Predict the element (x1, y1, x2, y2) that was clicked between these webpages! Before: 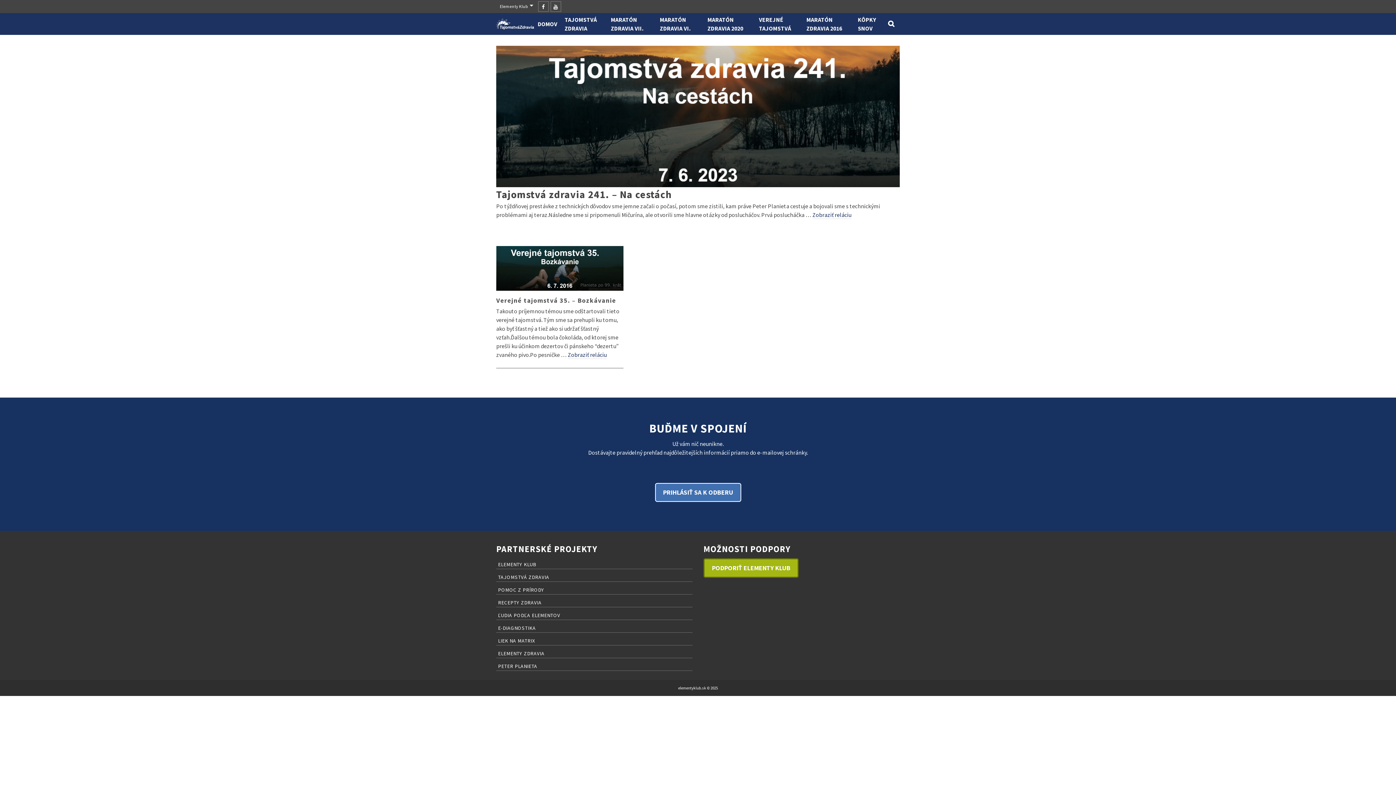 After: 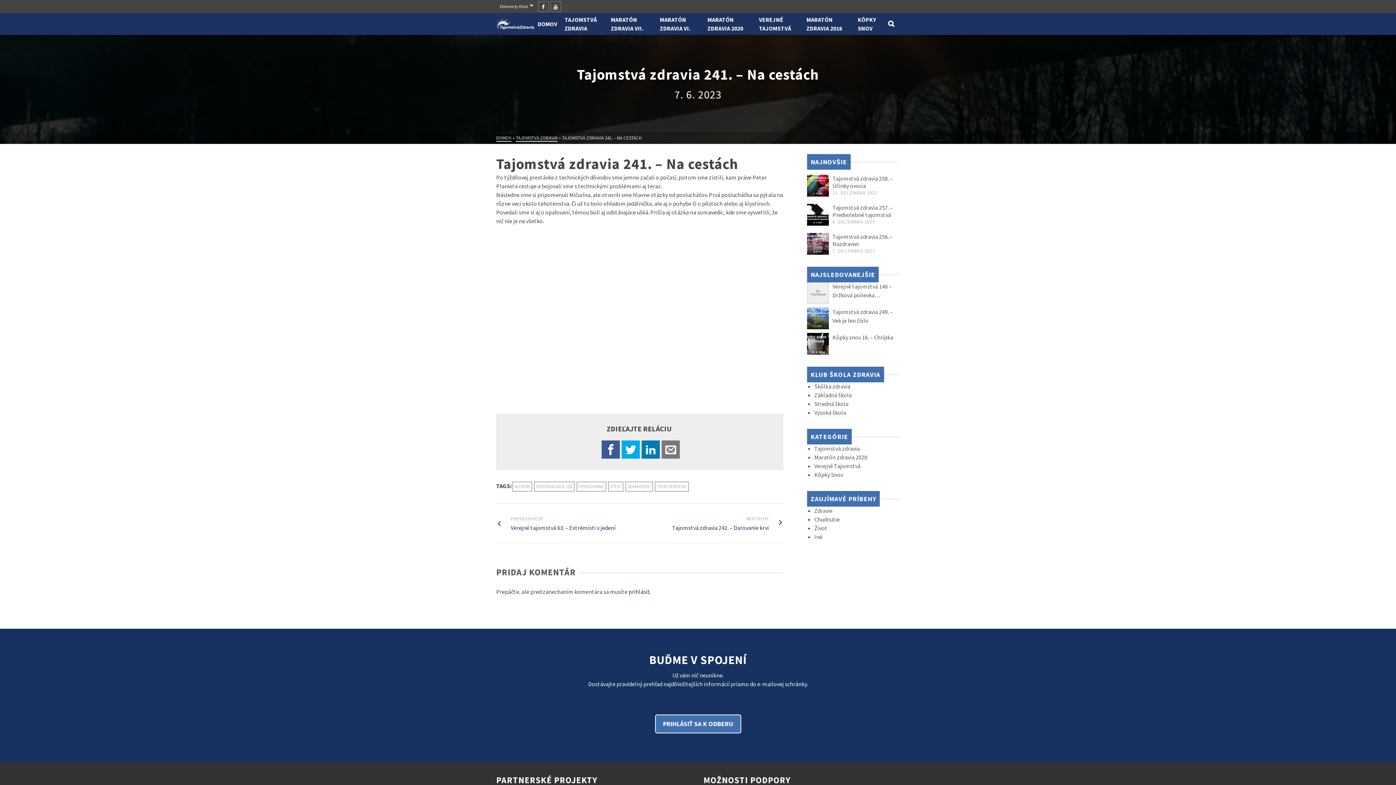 Action: bbox: (496, 112, 900, 119)